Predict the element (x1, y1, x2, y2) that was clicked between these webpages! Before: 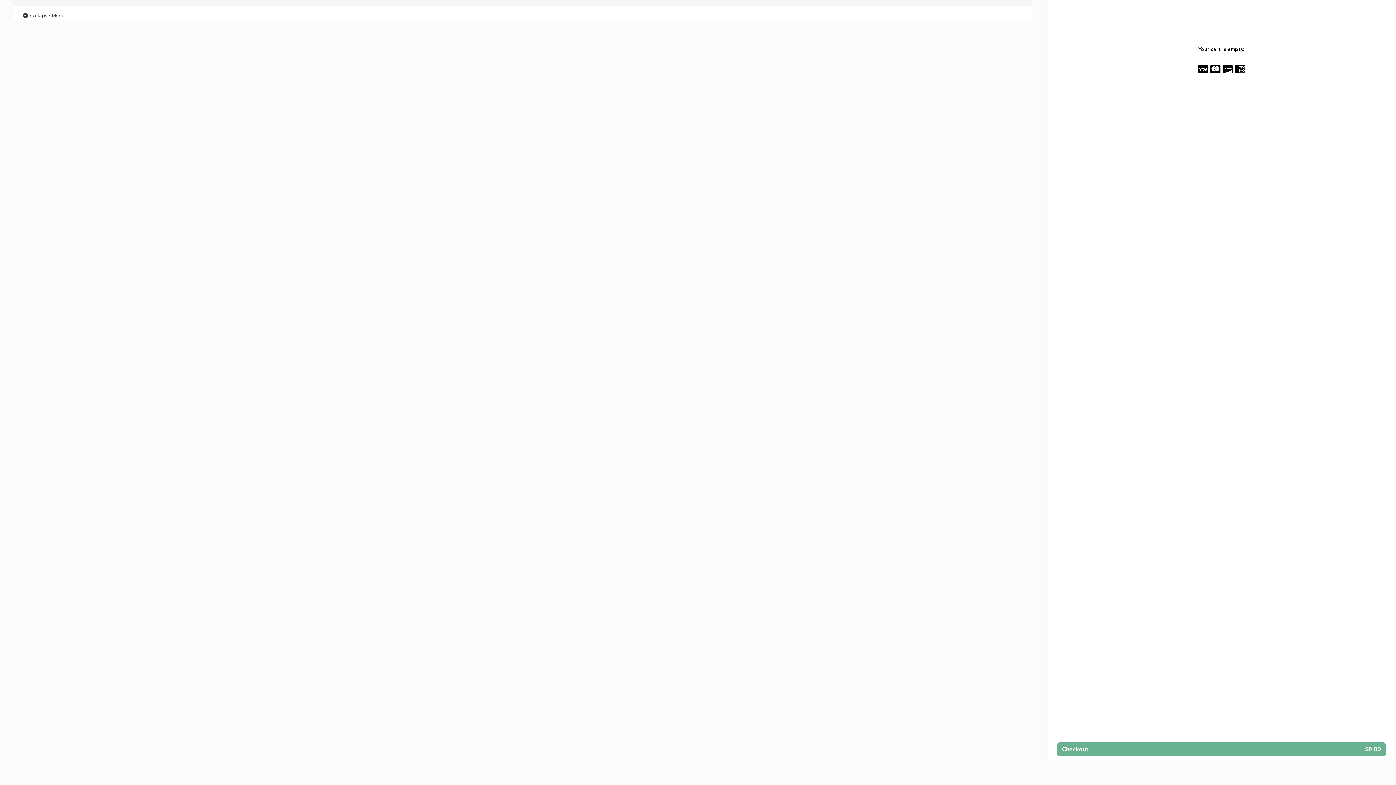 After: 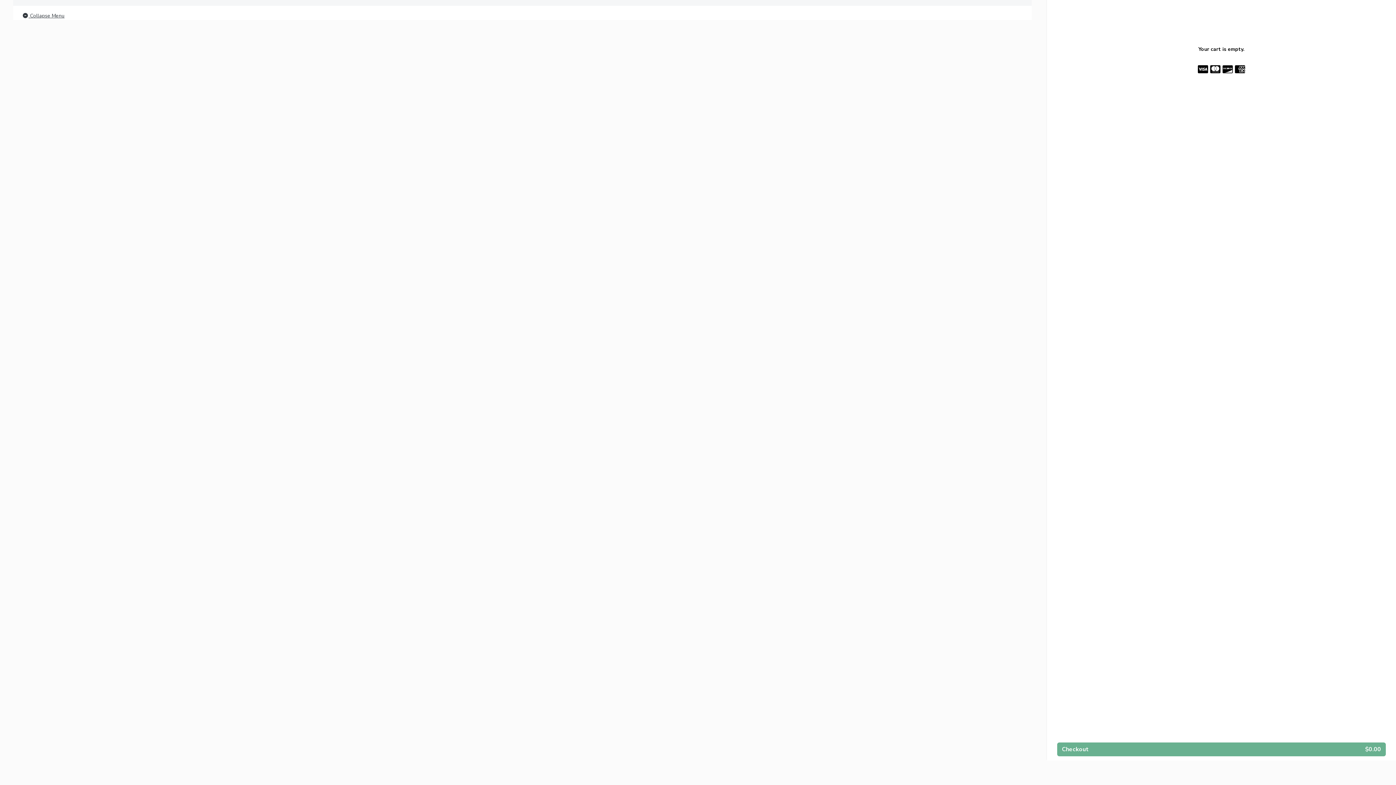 Action: label:  Collapse Menu bbox: (21, 11, 64, 20)